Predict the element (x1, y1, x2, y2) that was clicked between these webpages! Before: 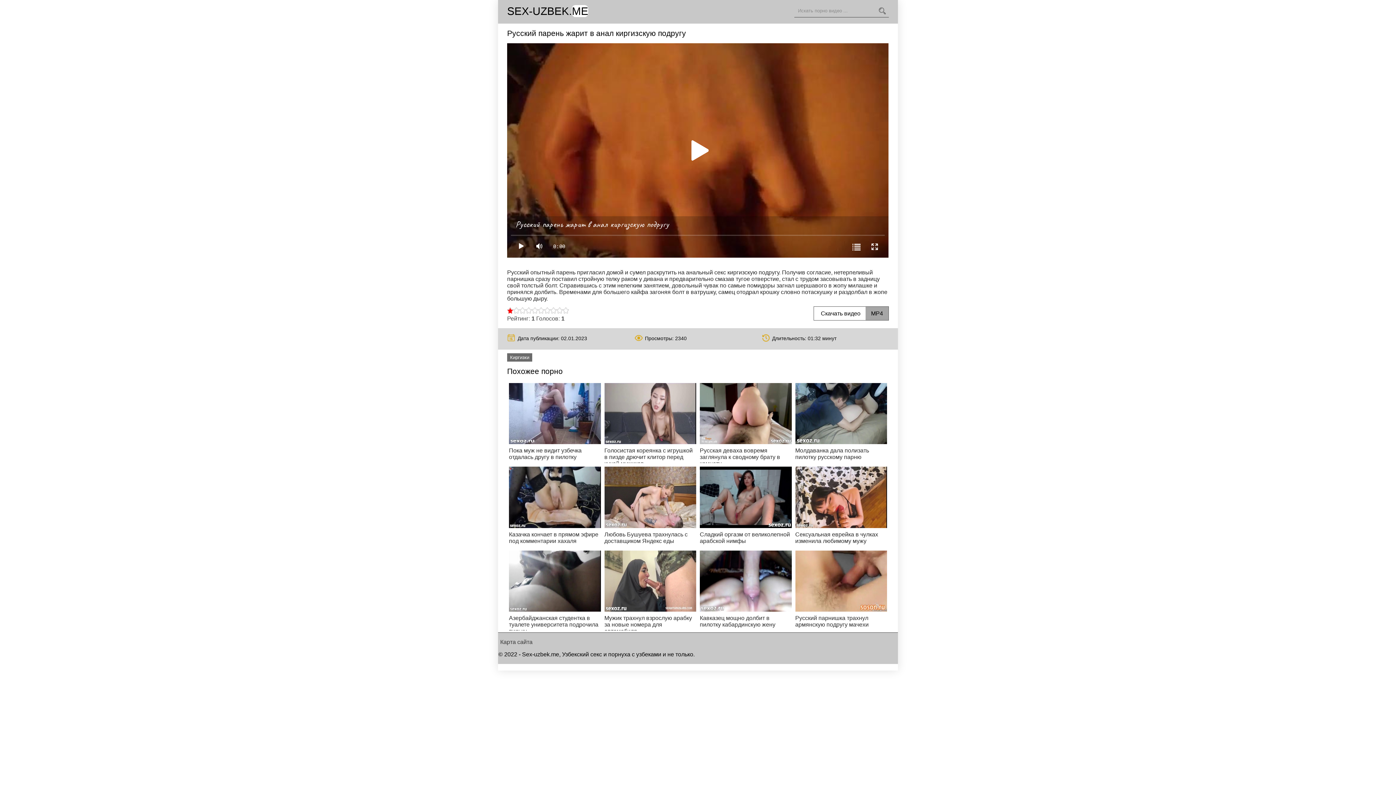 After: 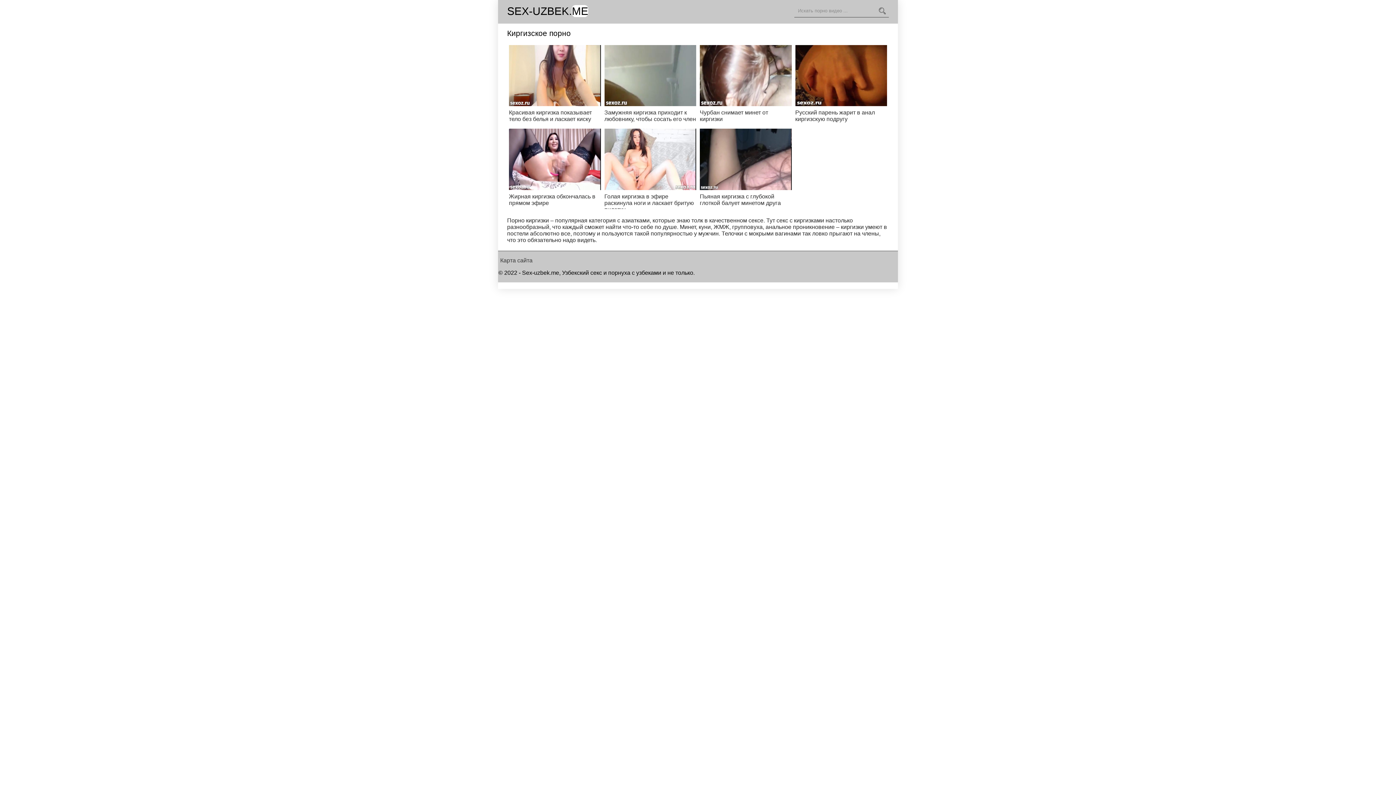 Action: label: Киргизки bbox: (507, 353, 532, 361)